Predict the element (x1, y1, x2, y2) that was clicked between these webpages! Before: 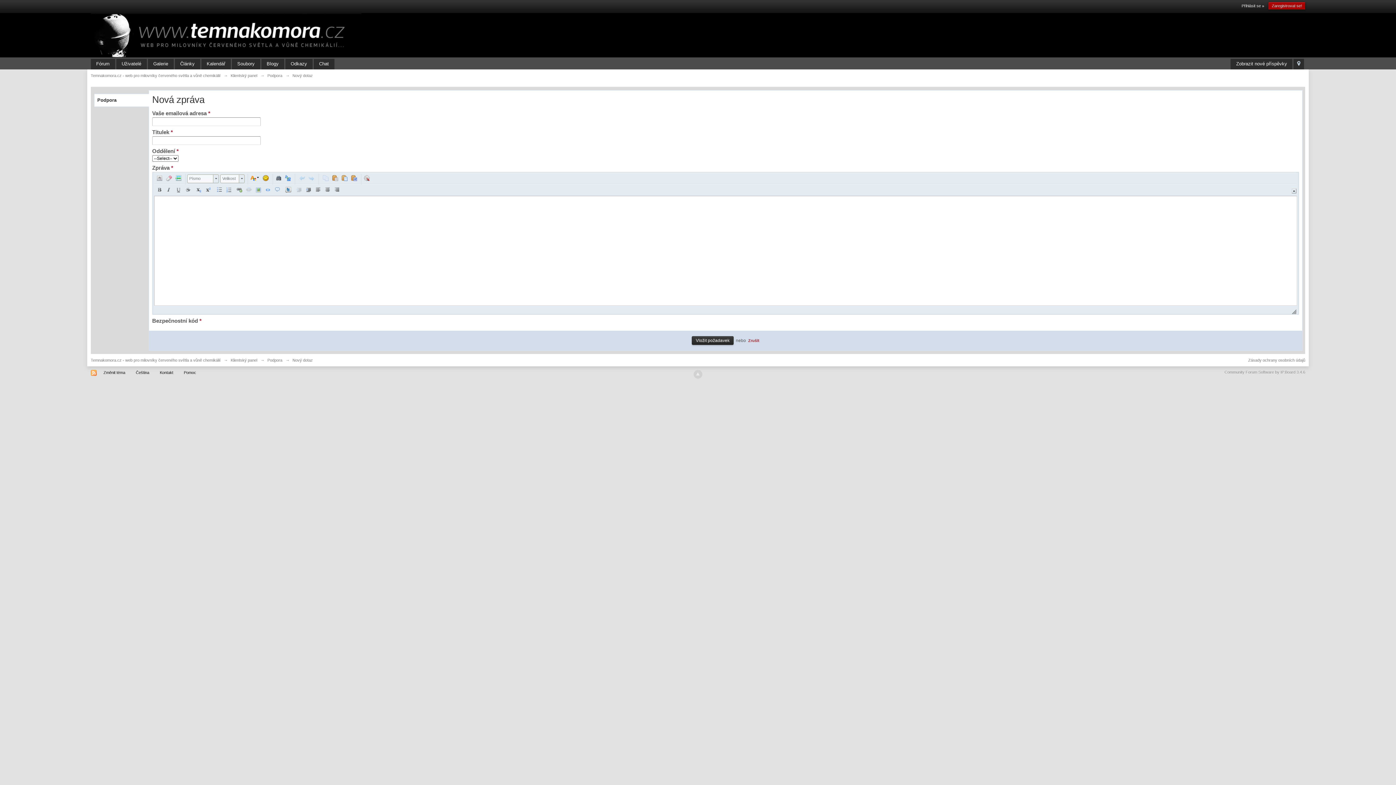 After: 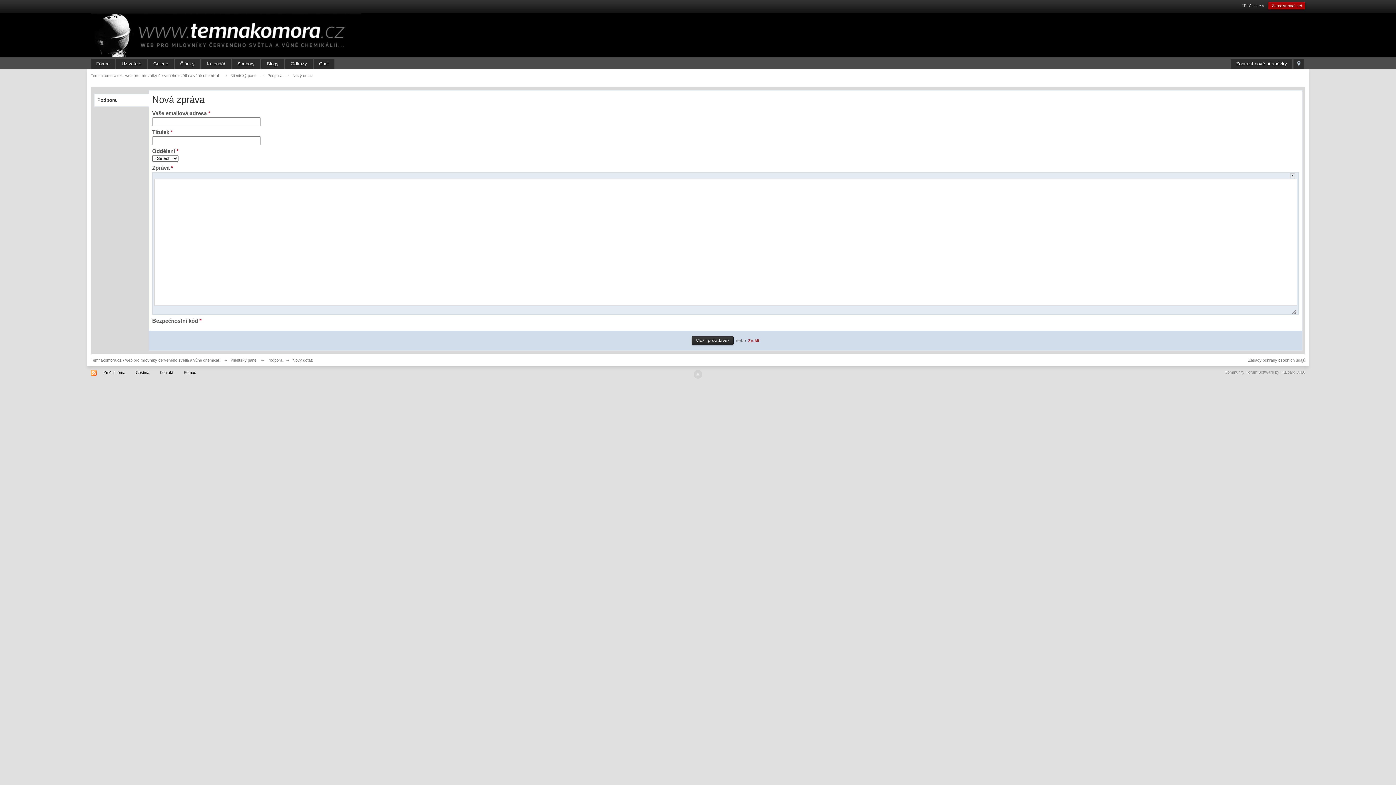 Action: bbox: (1291, 188, 1296, 193)